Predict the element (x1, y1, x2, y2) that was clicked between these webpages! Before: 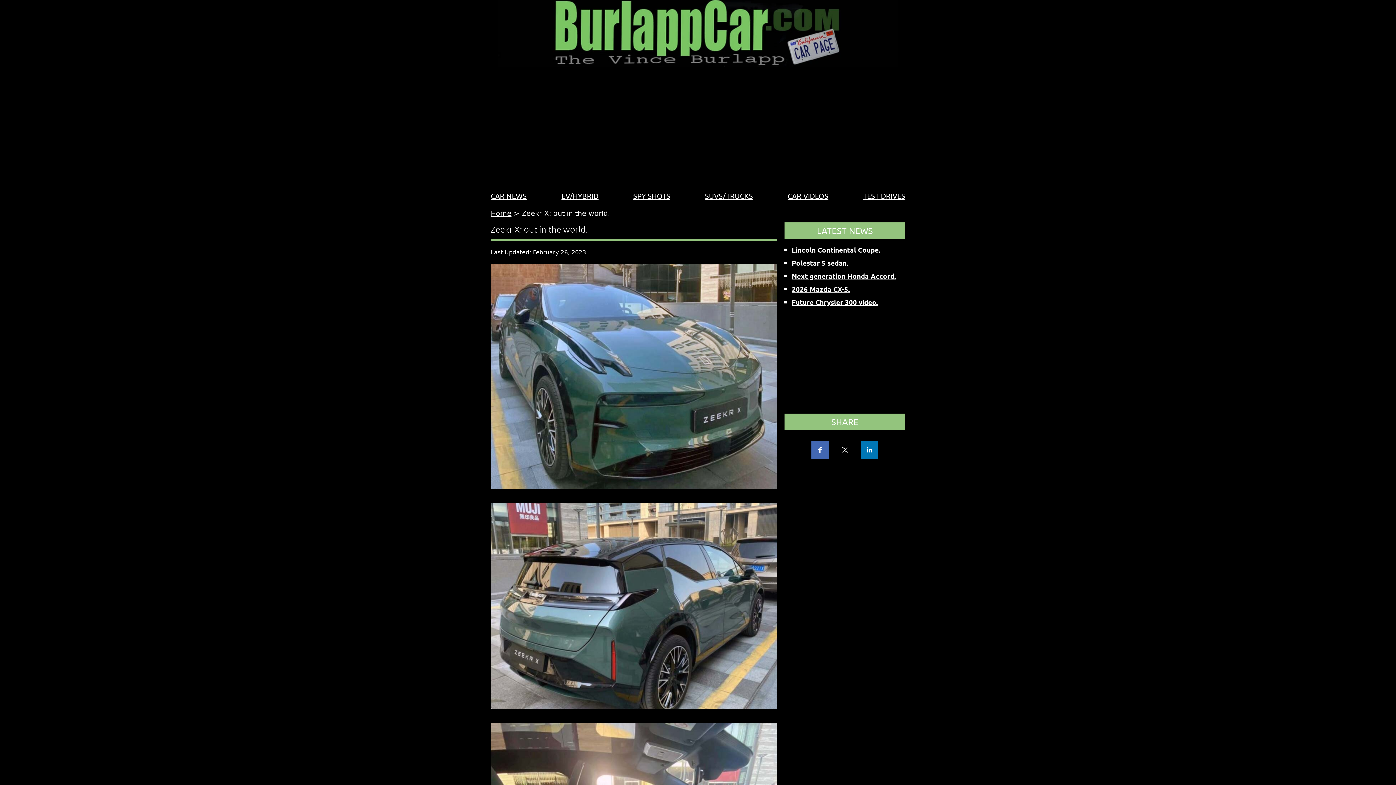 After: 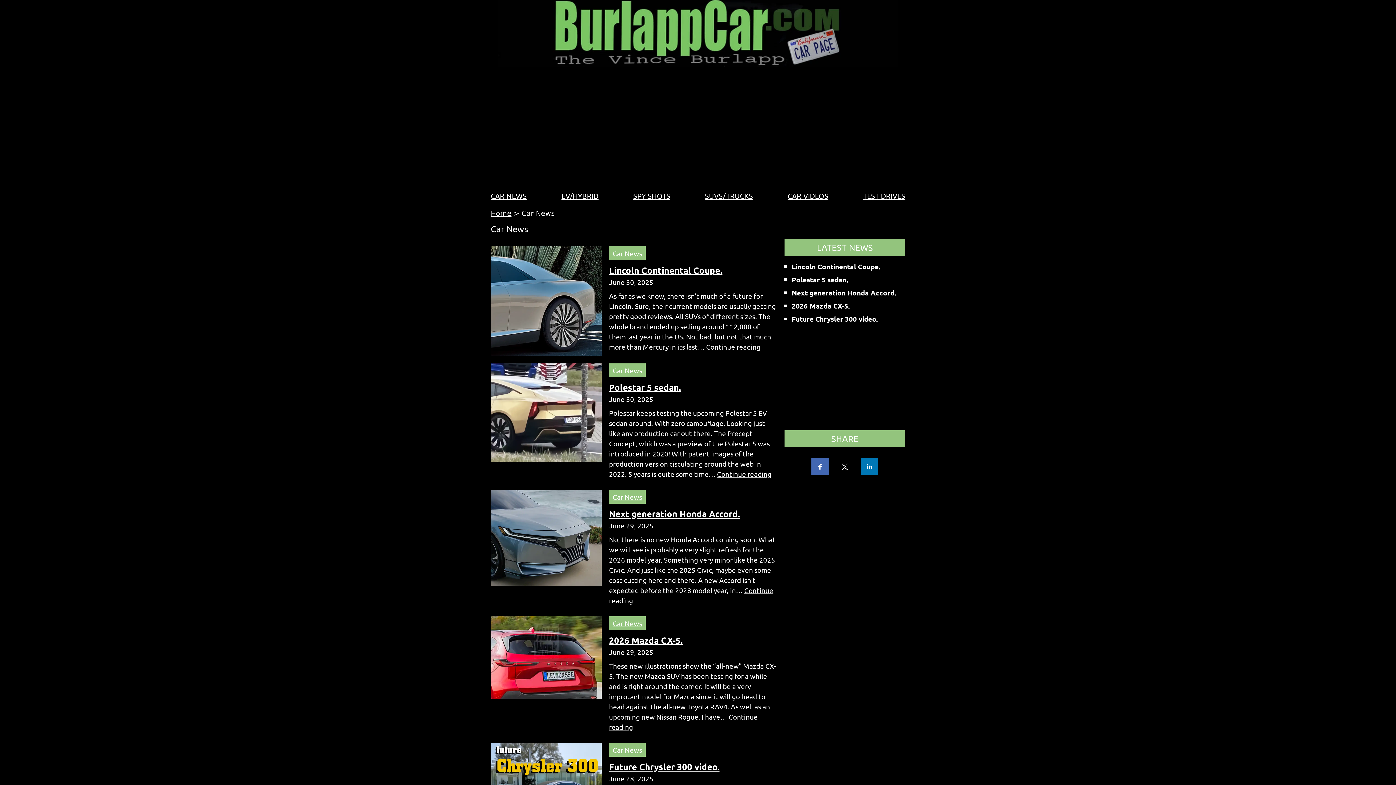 Action: label: CAR NEWS bbox: (490, 191, 526, 200)